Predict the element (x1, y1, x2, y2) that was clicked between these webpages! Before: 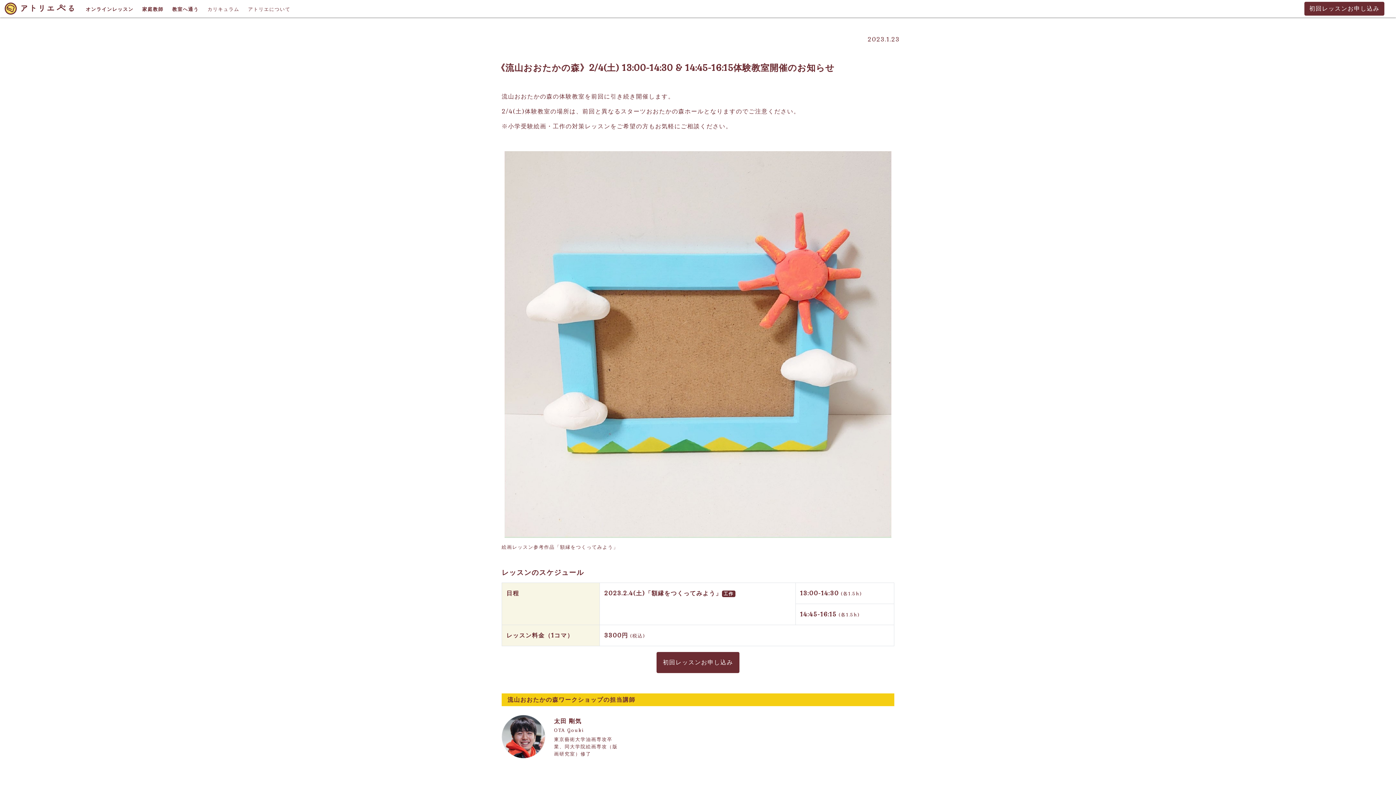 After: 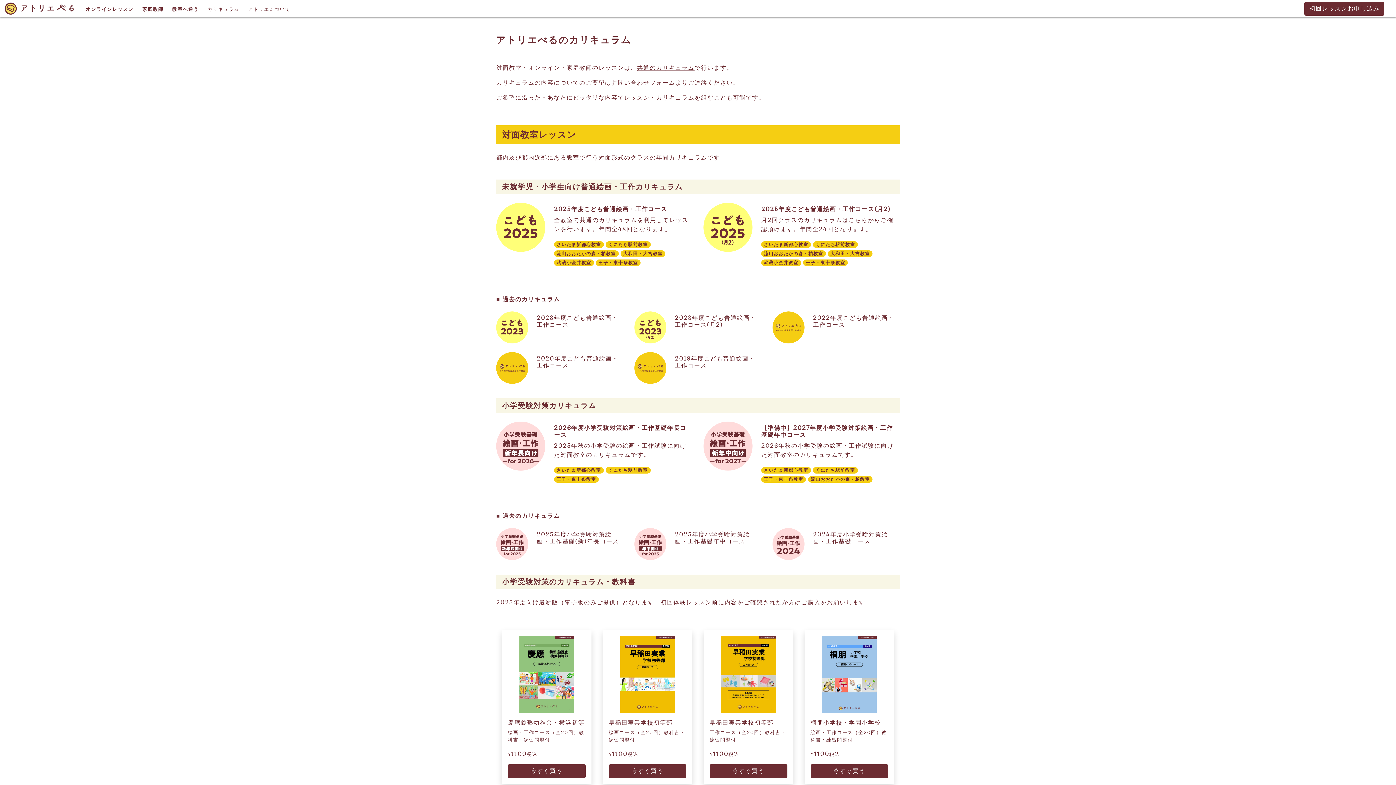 Action: label: カリキュラム bbox: (207, 6, 239, 12)